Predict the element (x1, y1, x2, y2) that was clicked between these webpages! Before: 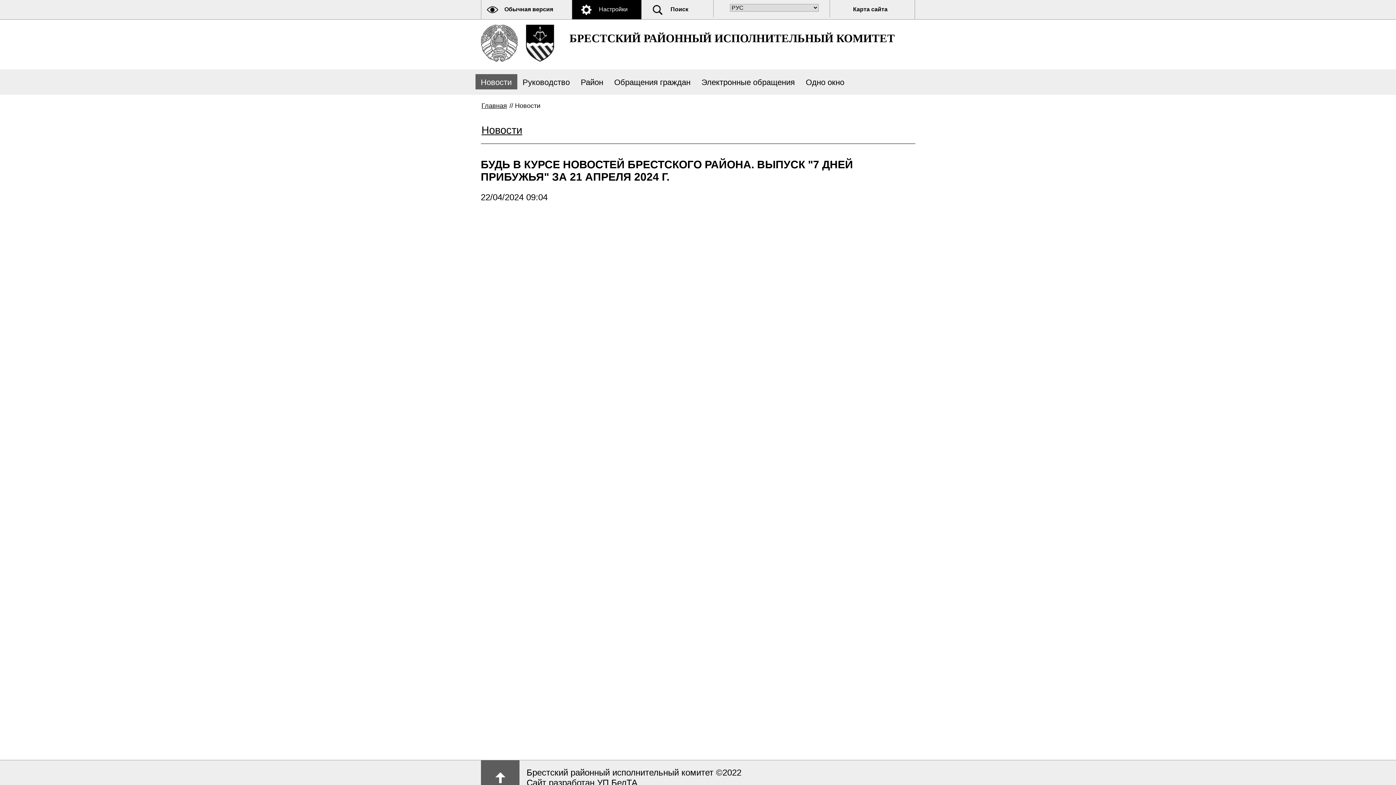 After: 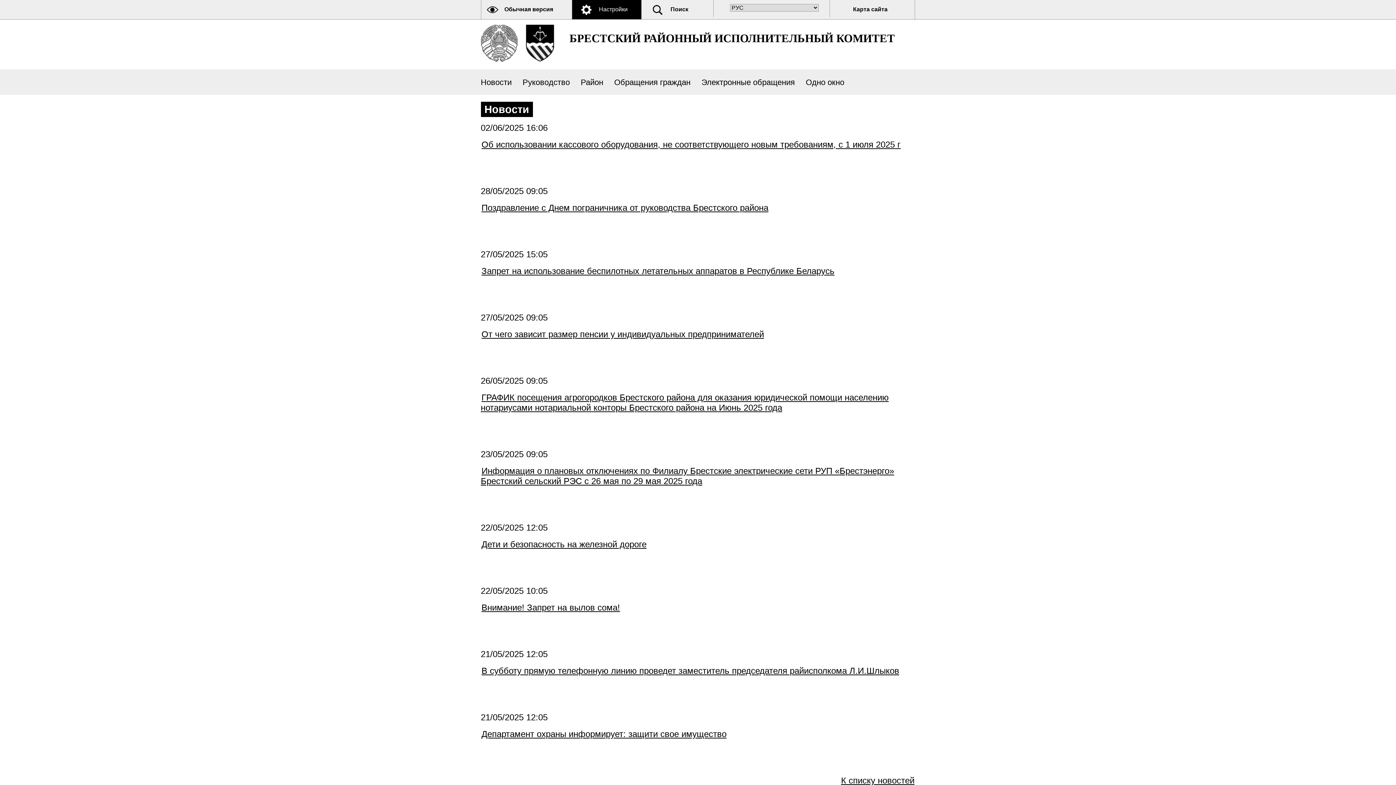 Action: bbox: (480, 102, 507, 109) label: Главная